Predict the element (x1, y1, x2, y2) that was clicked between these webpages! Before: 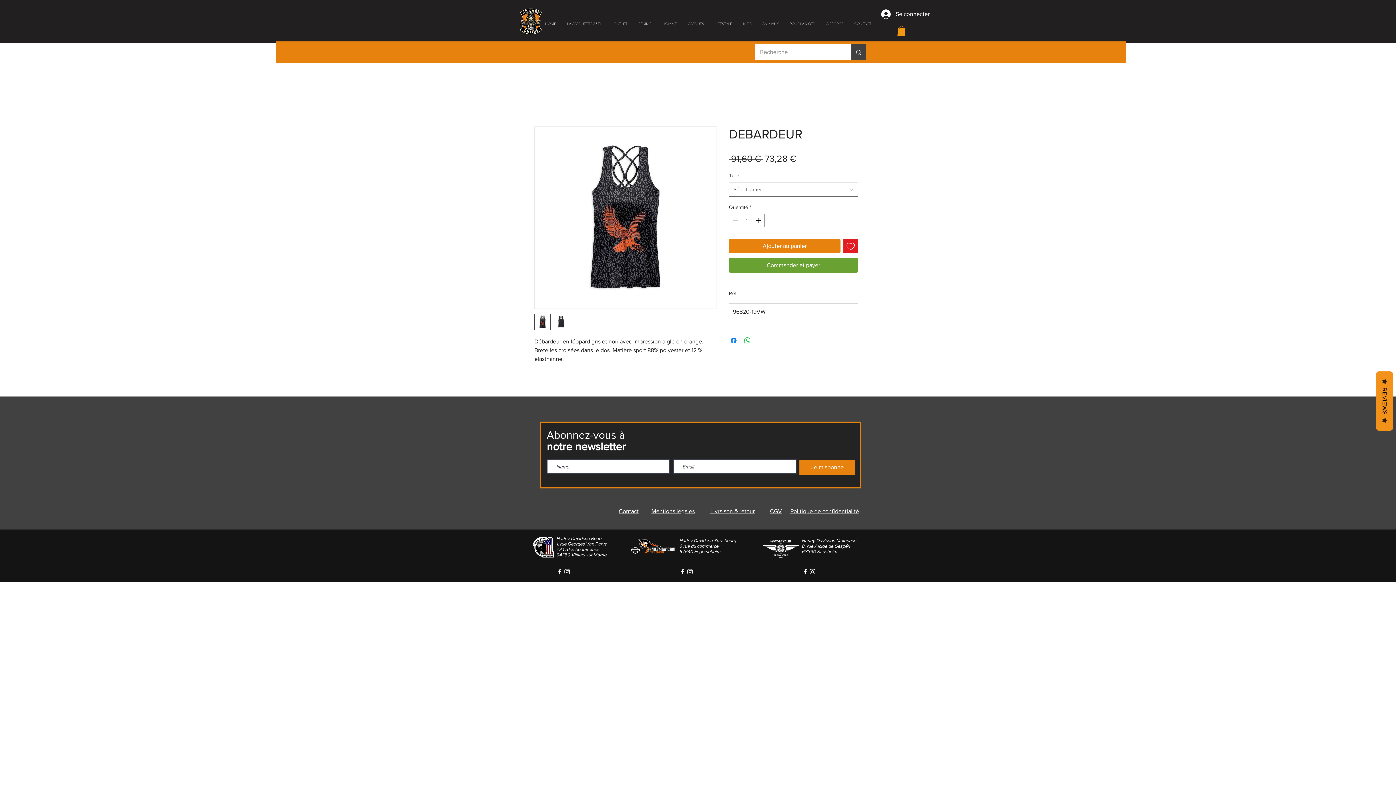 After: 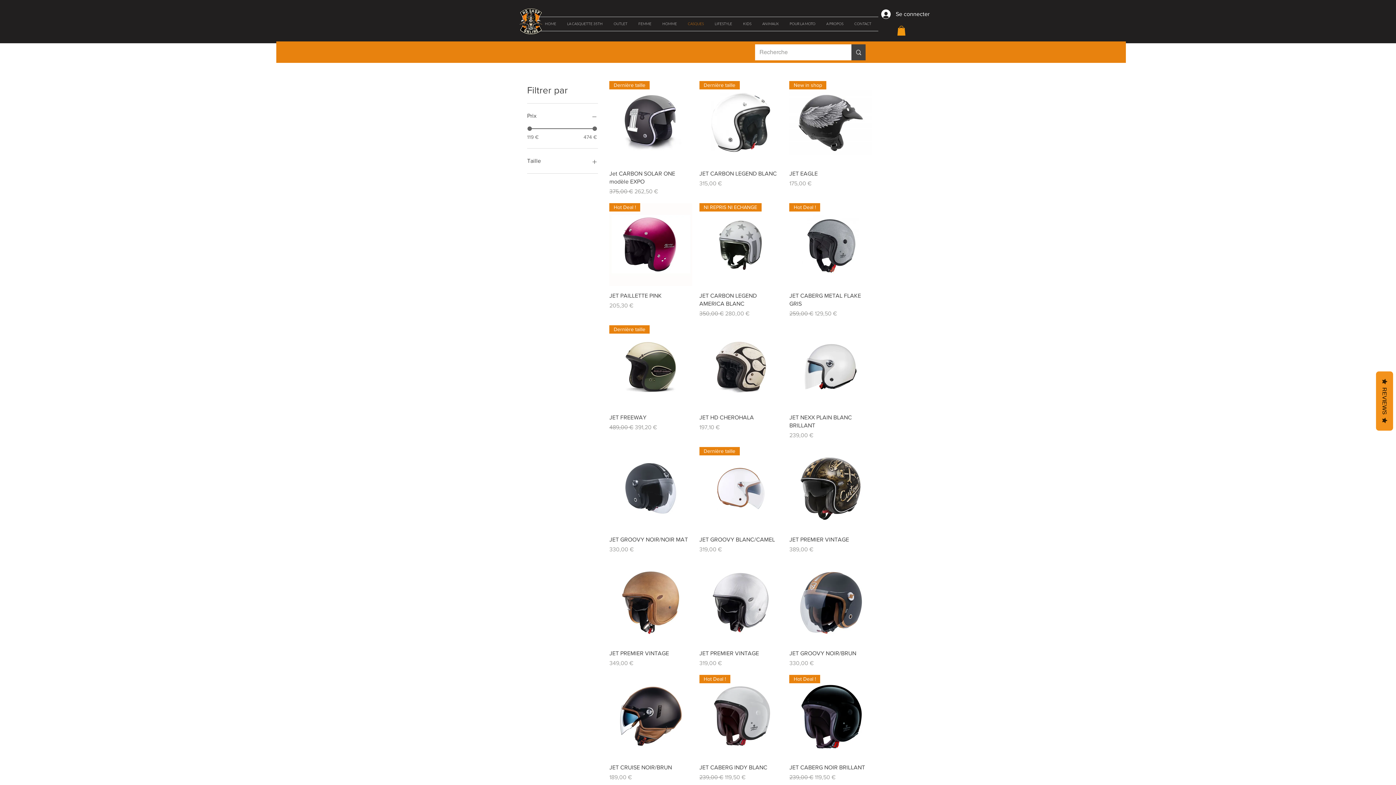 Action: bbox: (682, 17, 709, 30) label: CASQUES